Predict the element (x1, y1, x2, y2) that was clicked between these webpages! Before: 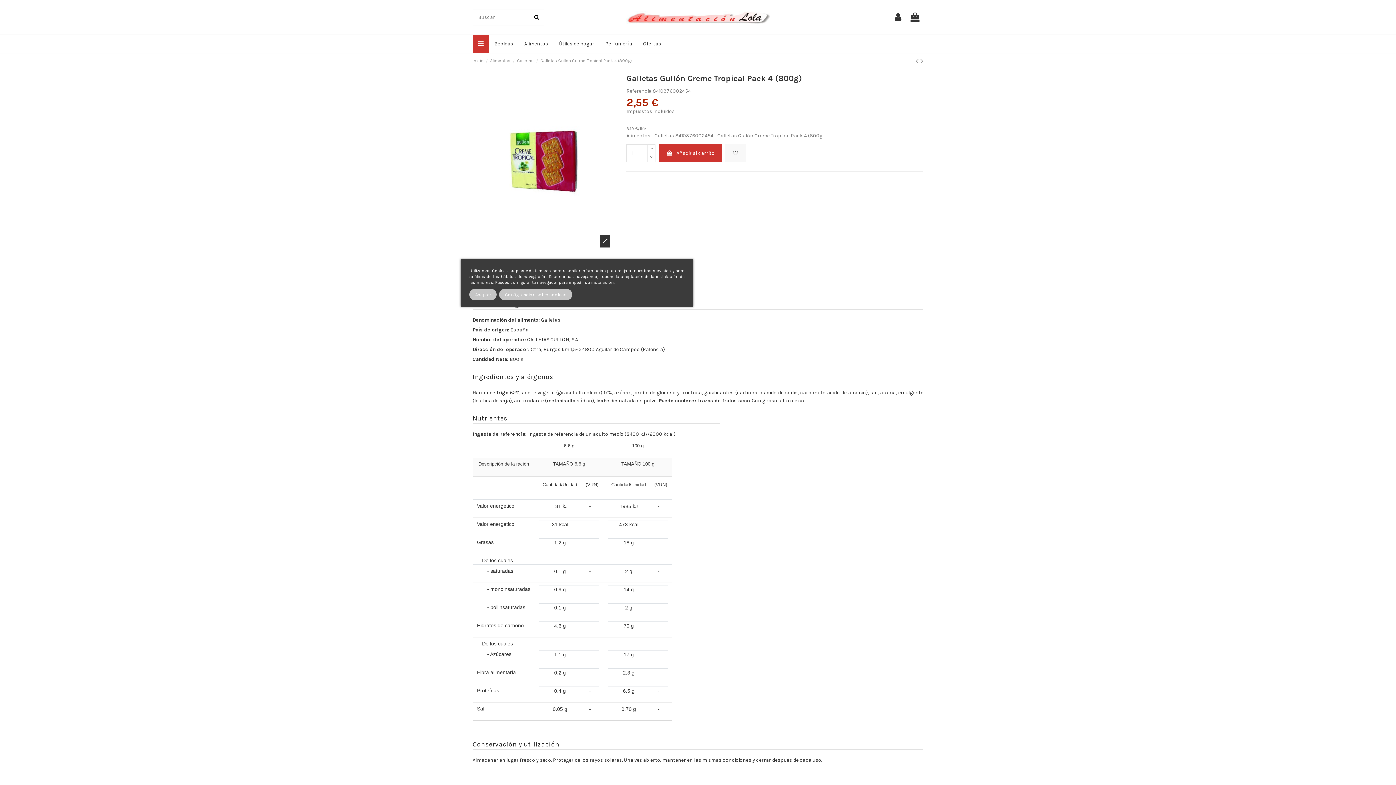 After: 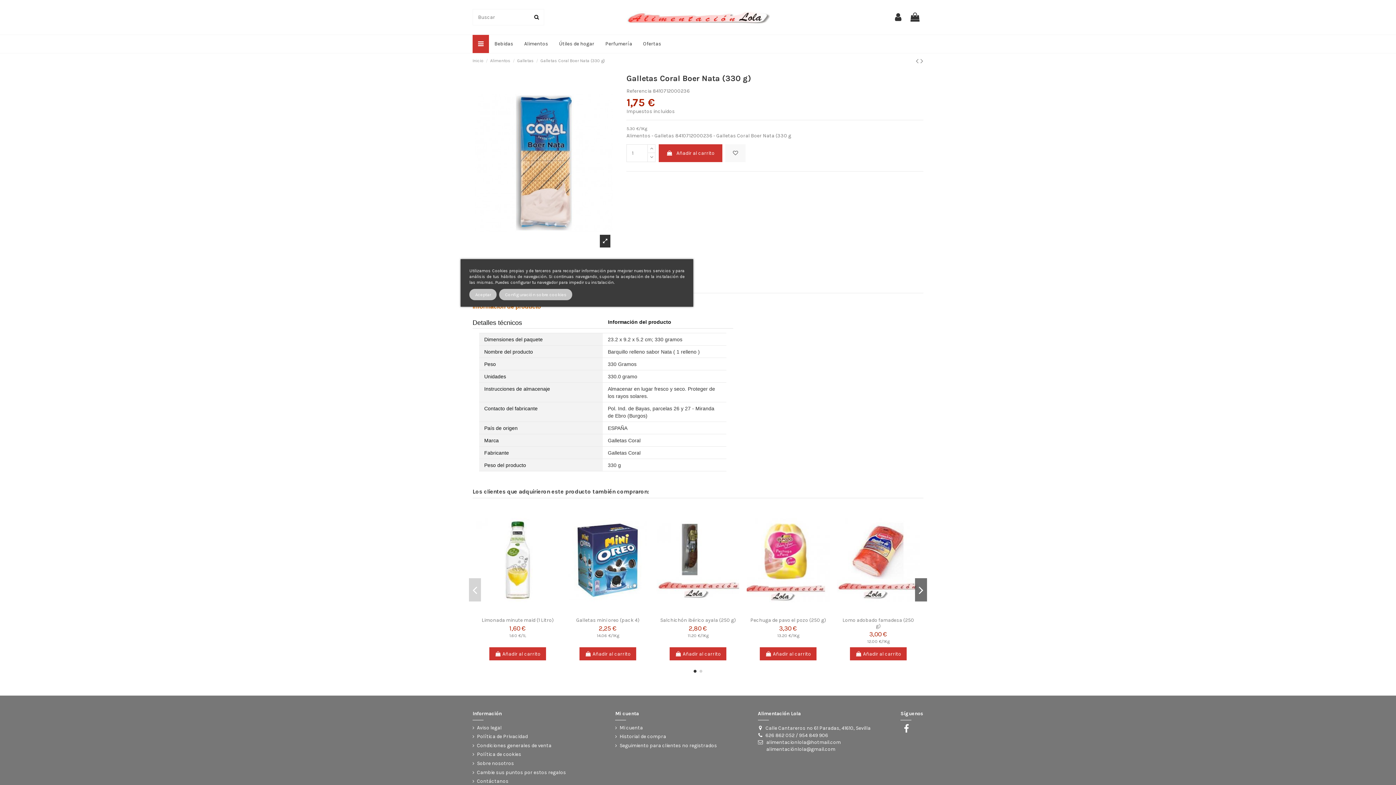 Action: label:   bbox: (916, 56, 920, 65)